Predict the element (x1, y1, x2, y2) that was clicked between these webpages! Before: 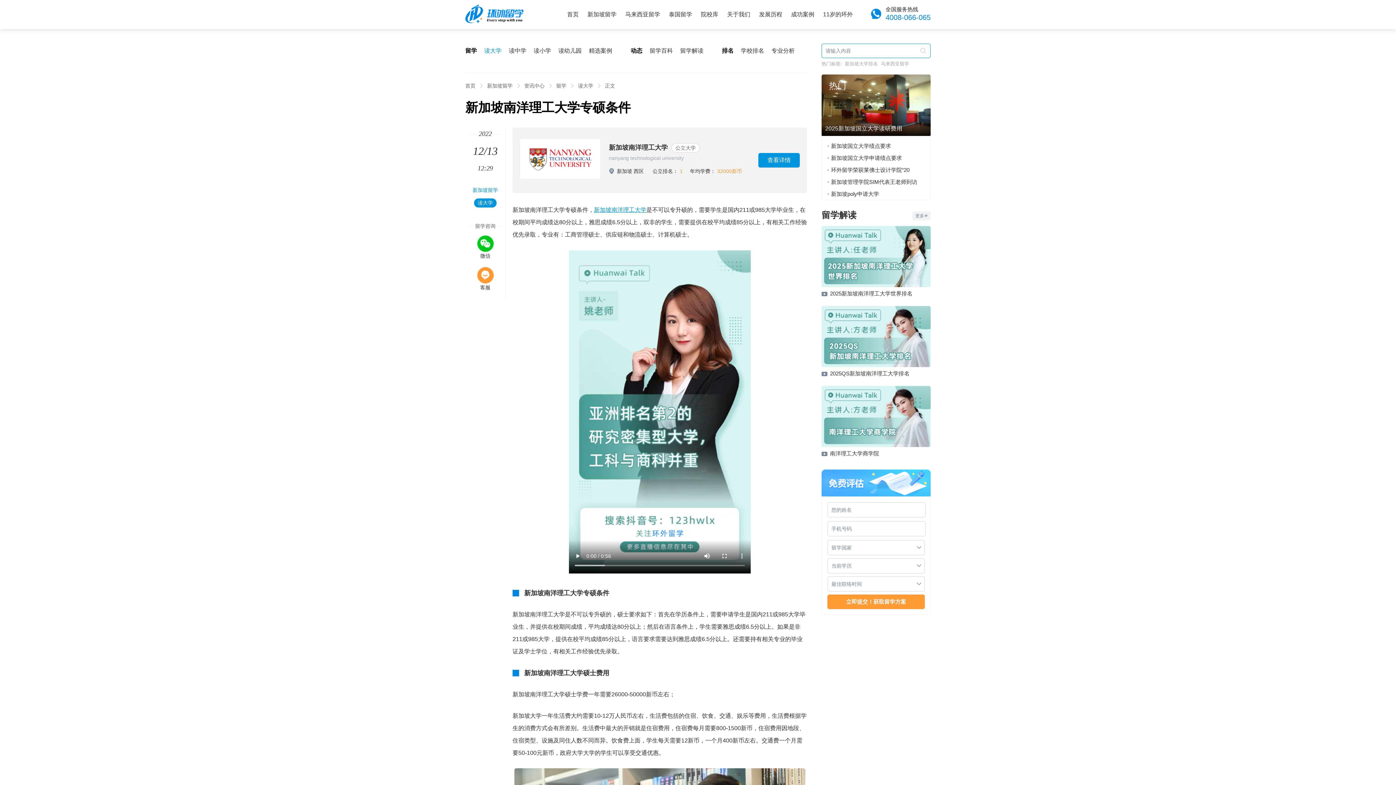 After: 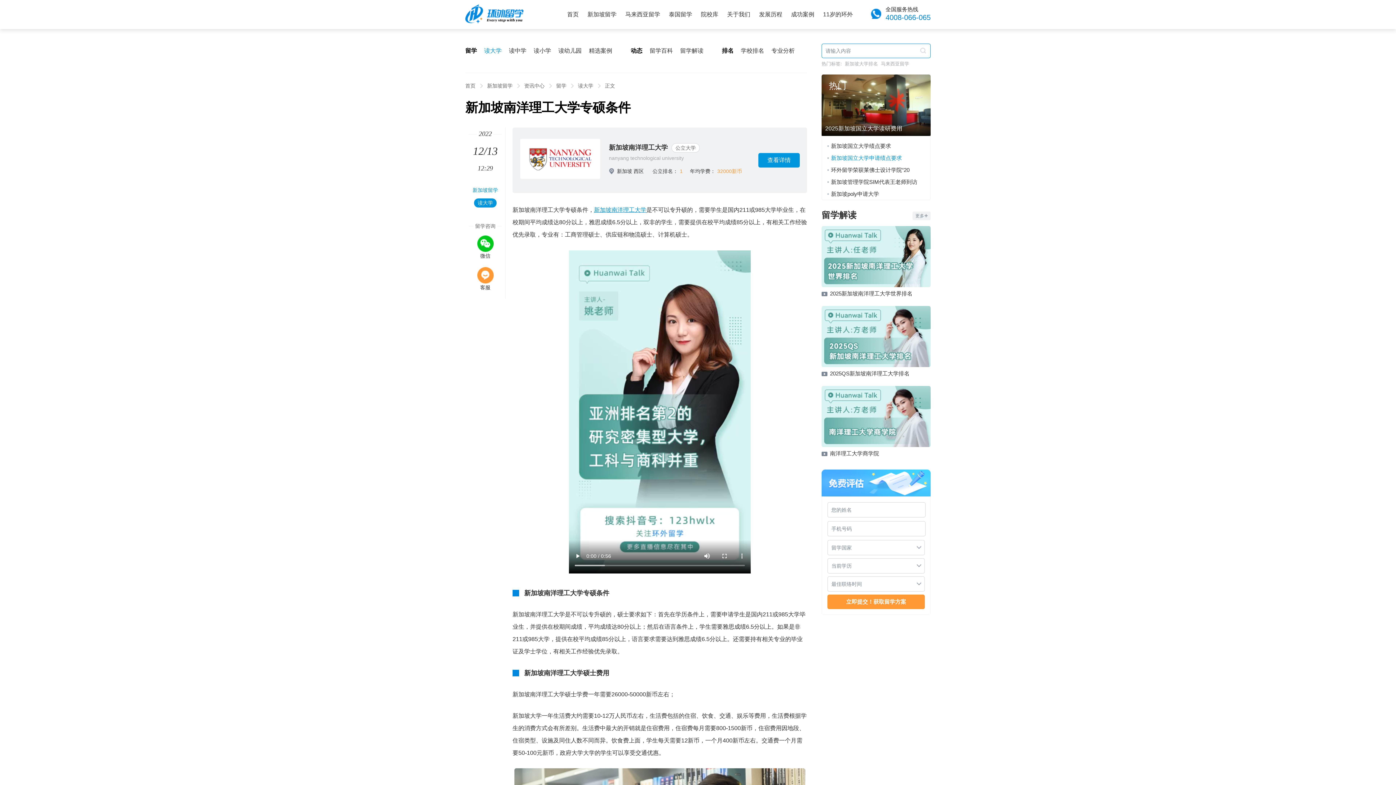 Action: bbox: (827, 154, 902, 161) label: 新加坡国立大学申请绩点要求